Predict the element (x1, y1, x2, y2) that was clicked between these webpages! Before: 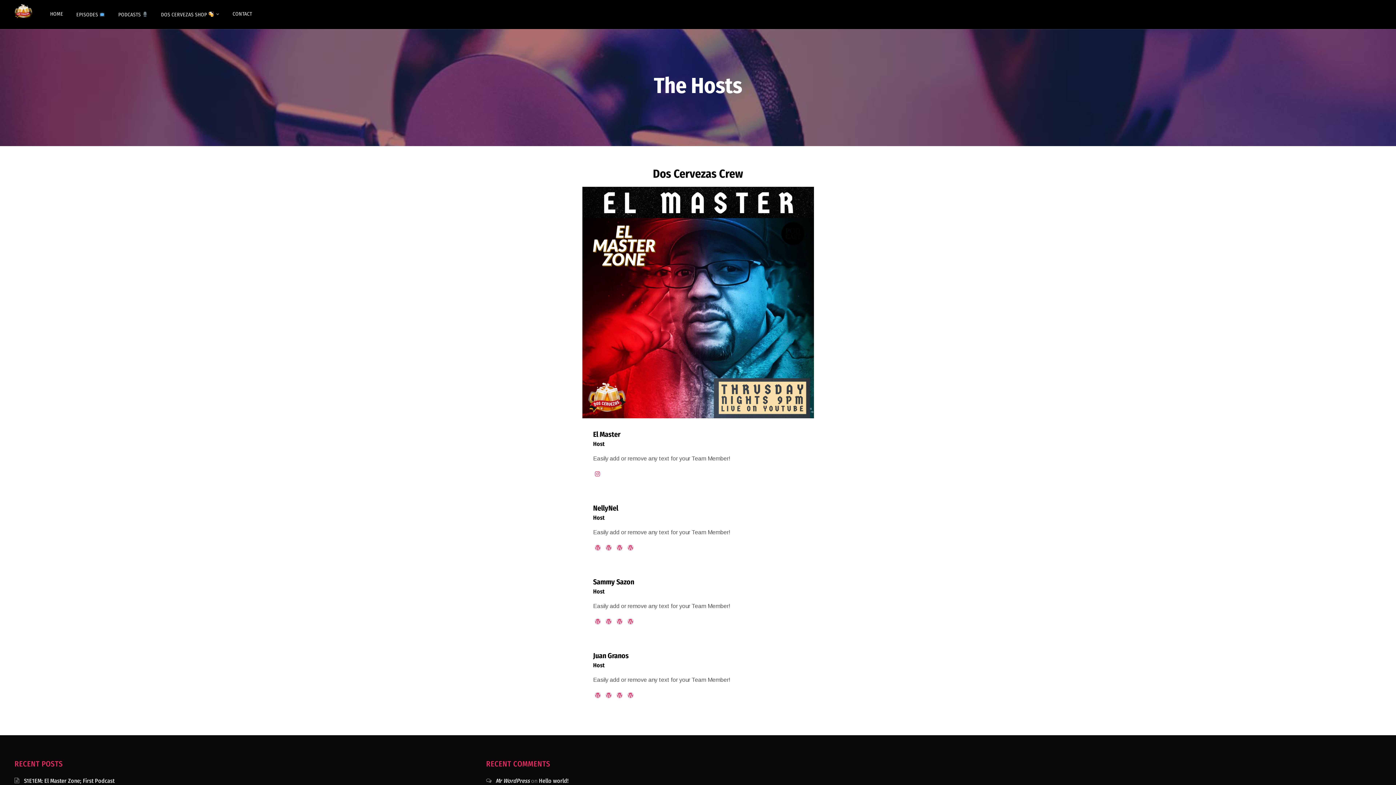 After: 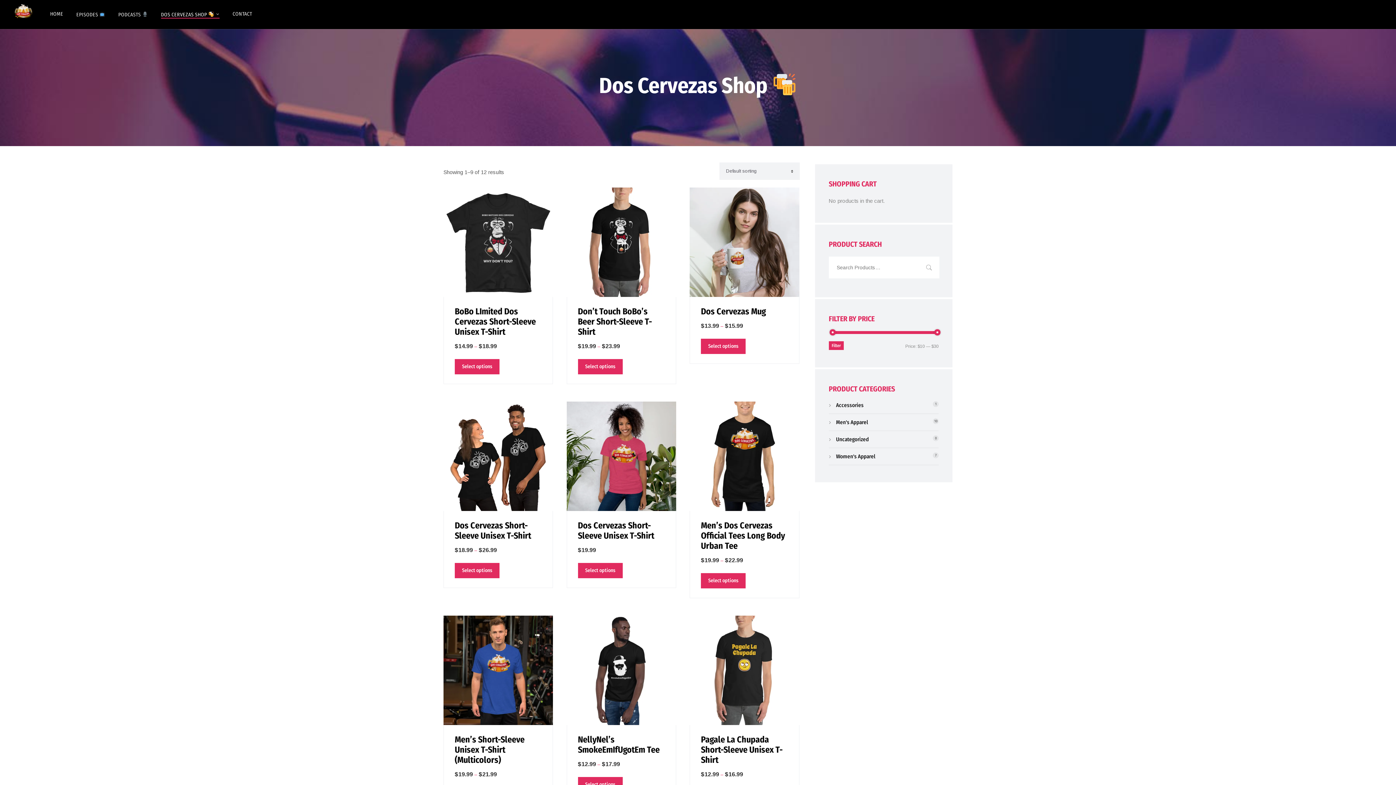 Action: label: DOS CERVEZAS SHOP  bbox: (154, 0, 226, 28)